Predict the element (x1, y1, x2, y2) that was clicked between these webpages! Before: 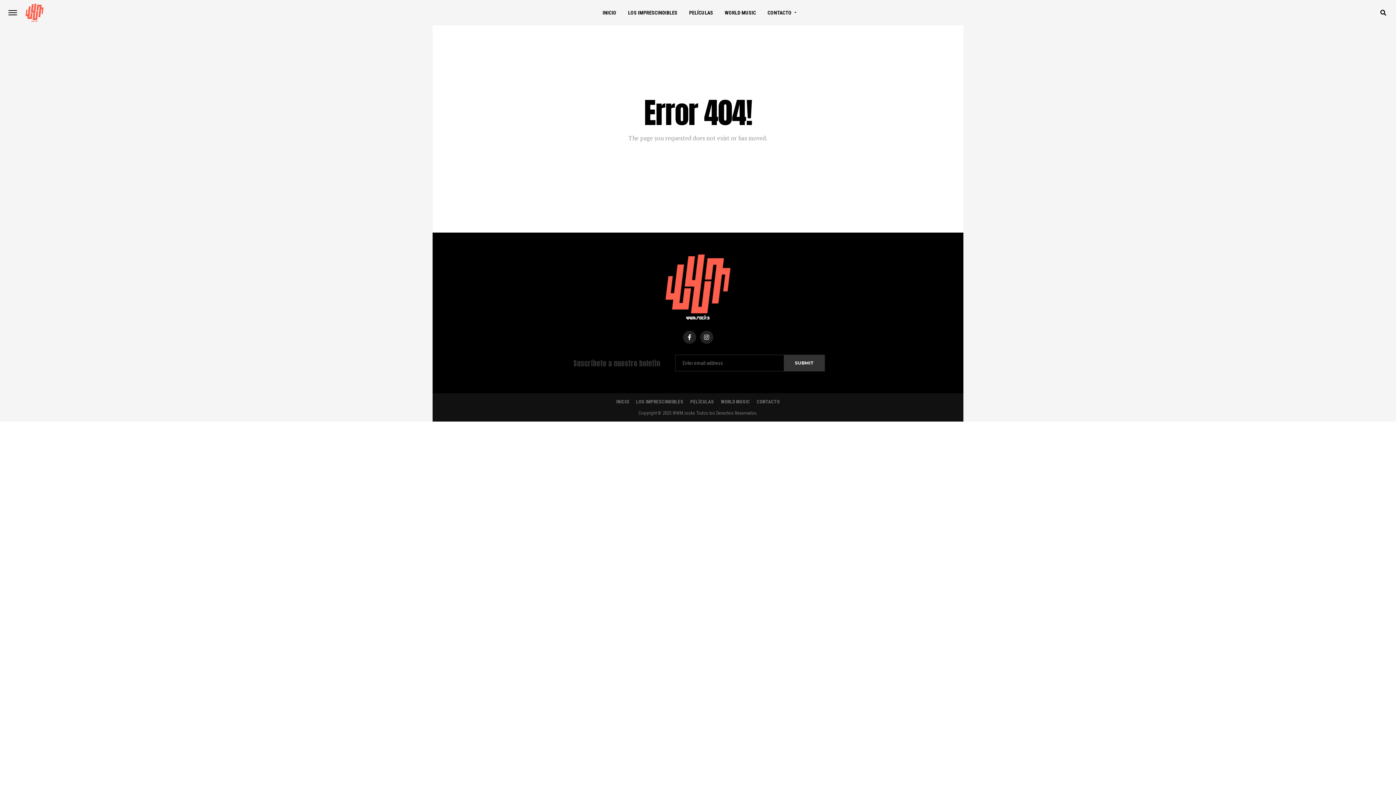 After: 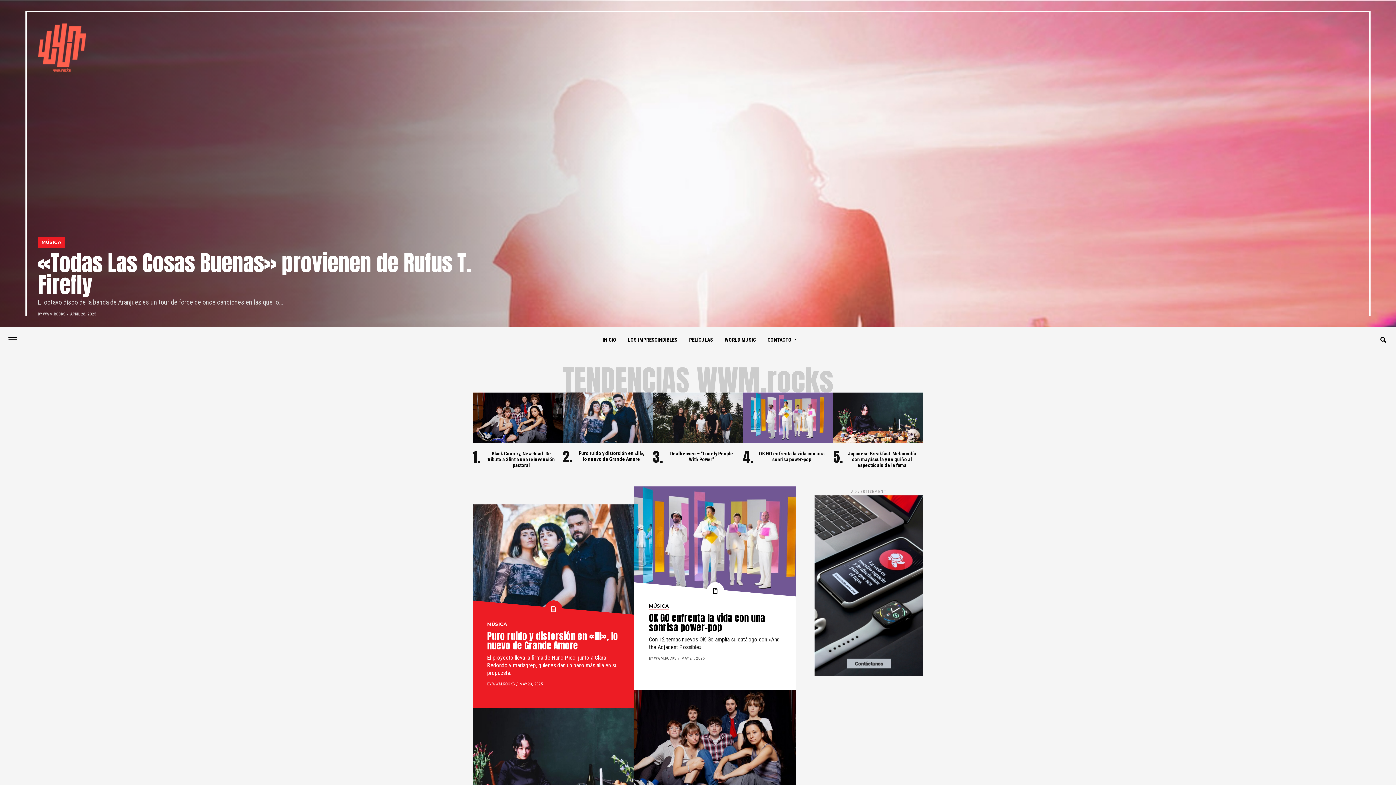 Action: bbox: (597, 0, 621, 25) label: INICIO